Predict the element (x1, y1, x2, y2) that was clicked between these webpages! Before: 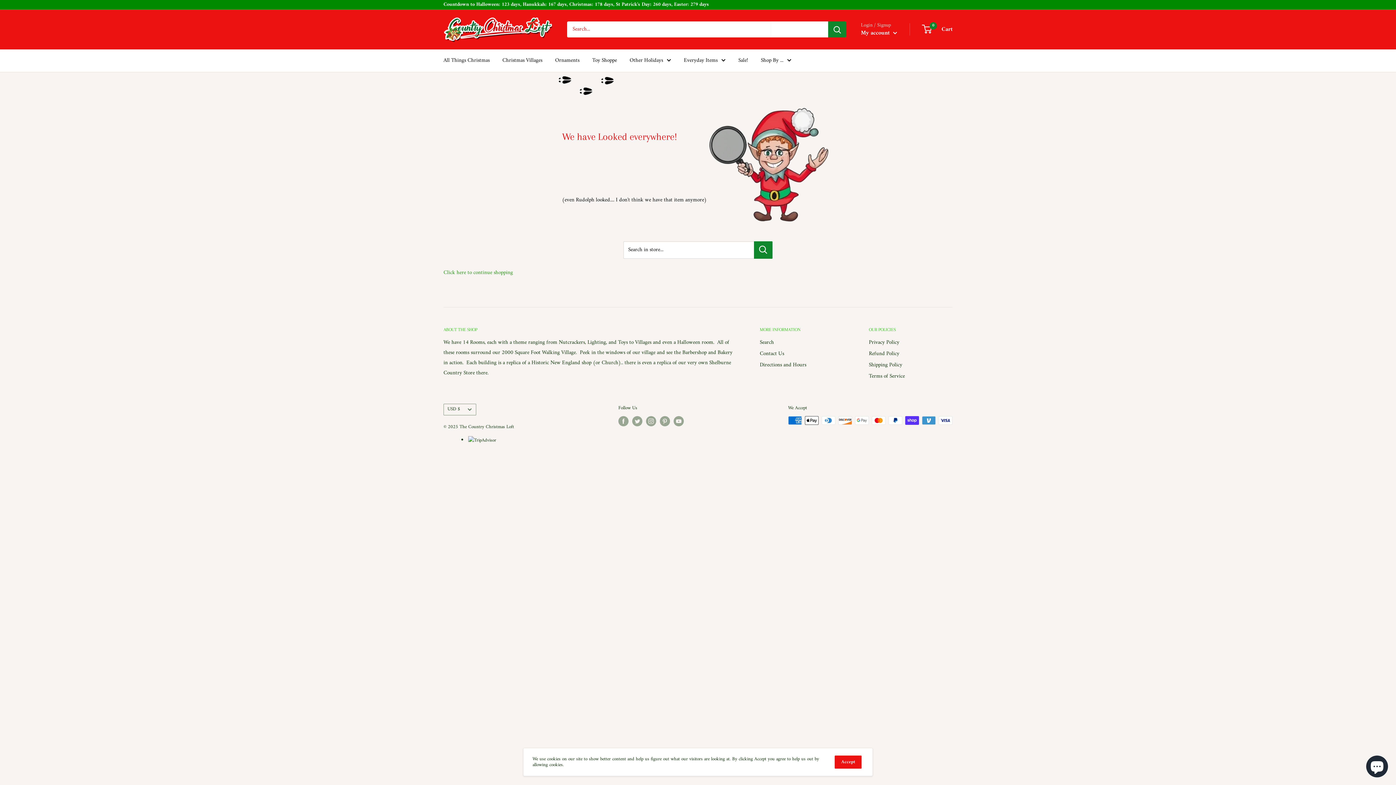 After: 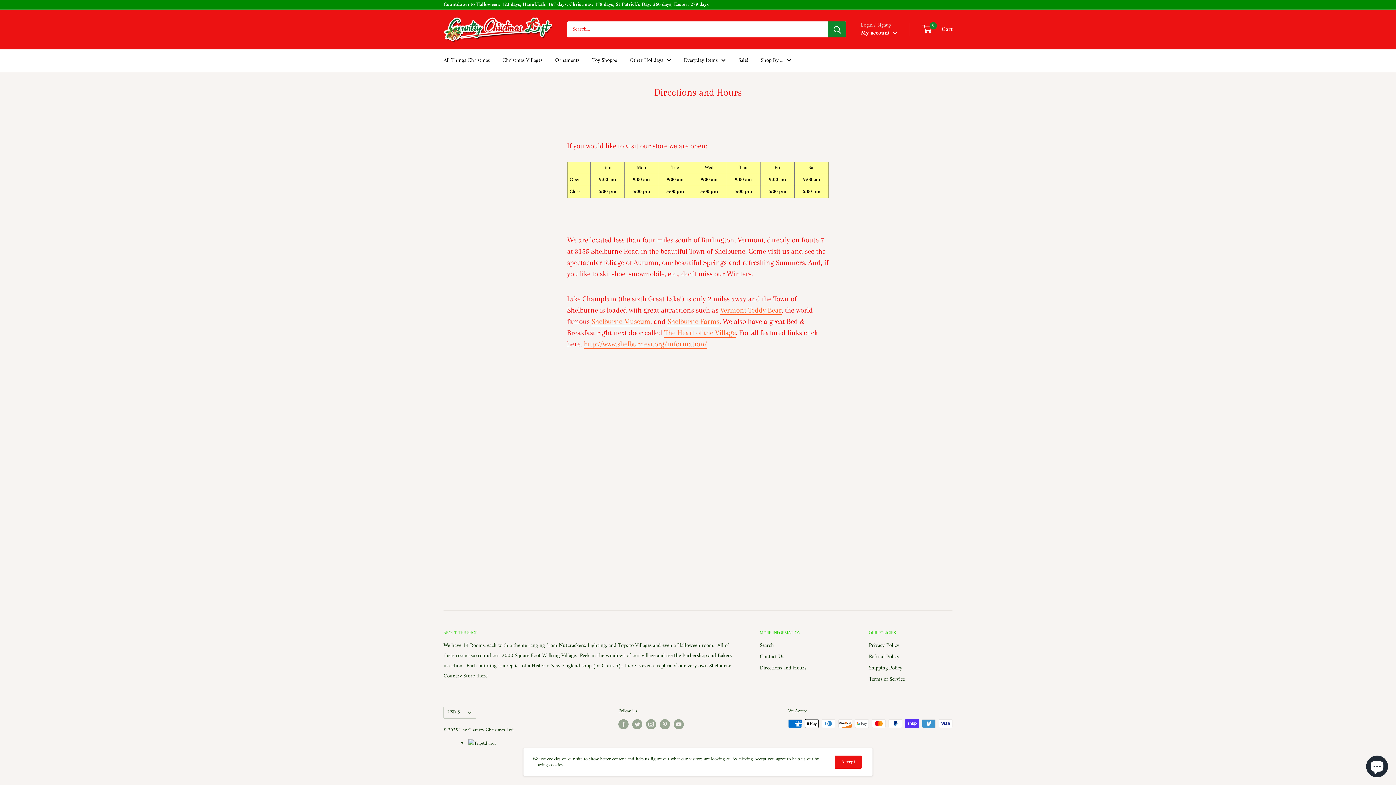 Action: label: Directions and Hours bbox: (760, 359, 843, 370)